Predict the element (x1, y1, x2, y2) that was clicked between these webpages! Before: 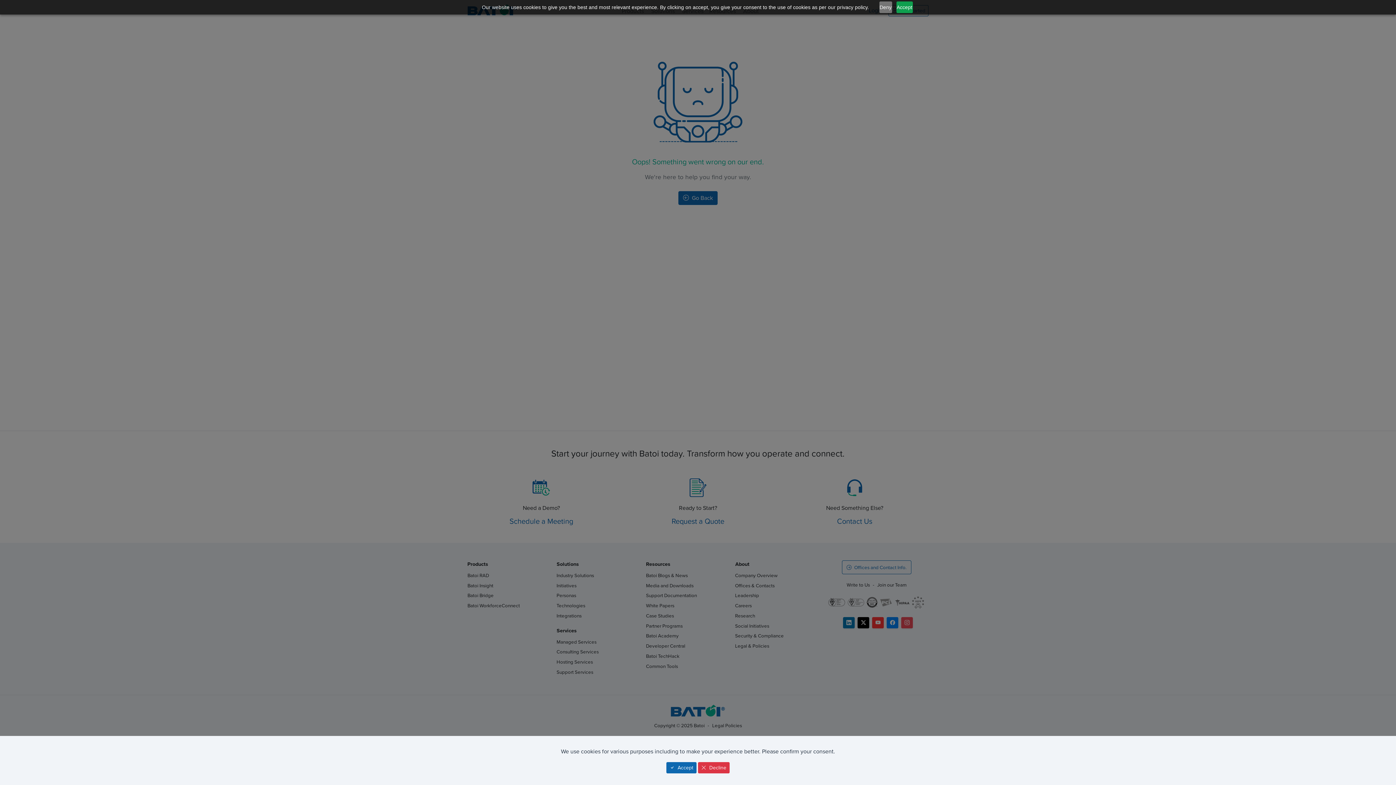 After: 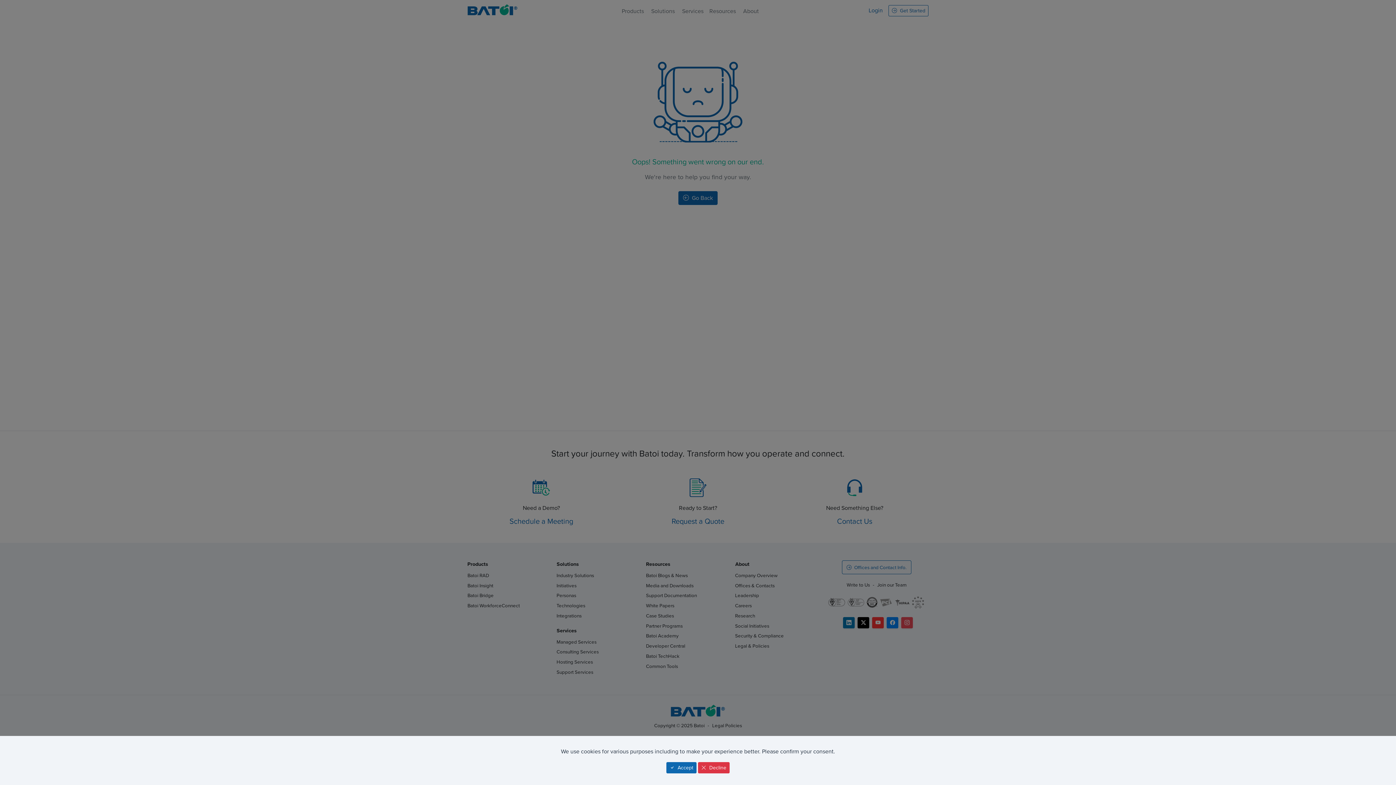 Action: label: Accept bbox: (896, 1, 912, 13)